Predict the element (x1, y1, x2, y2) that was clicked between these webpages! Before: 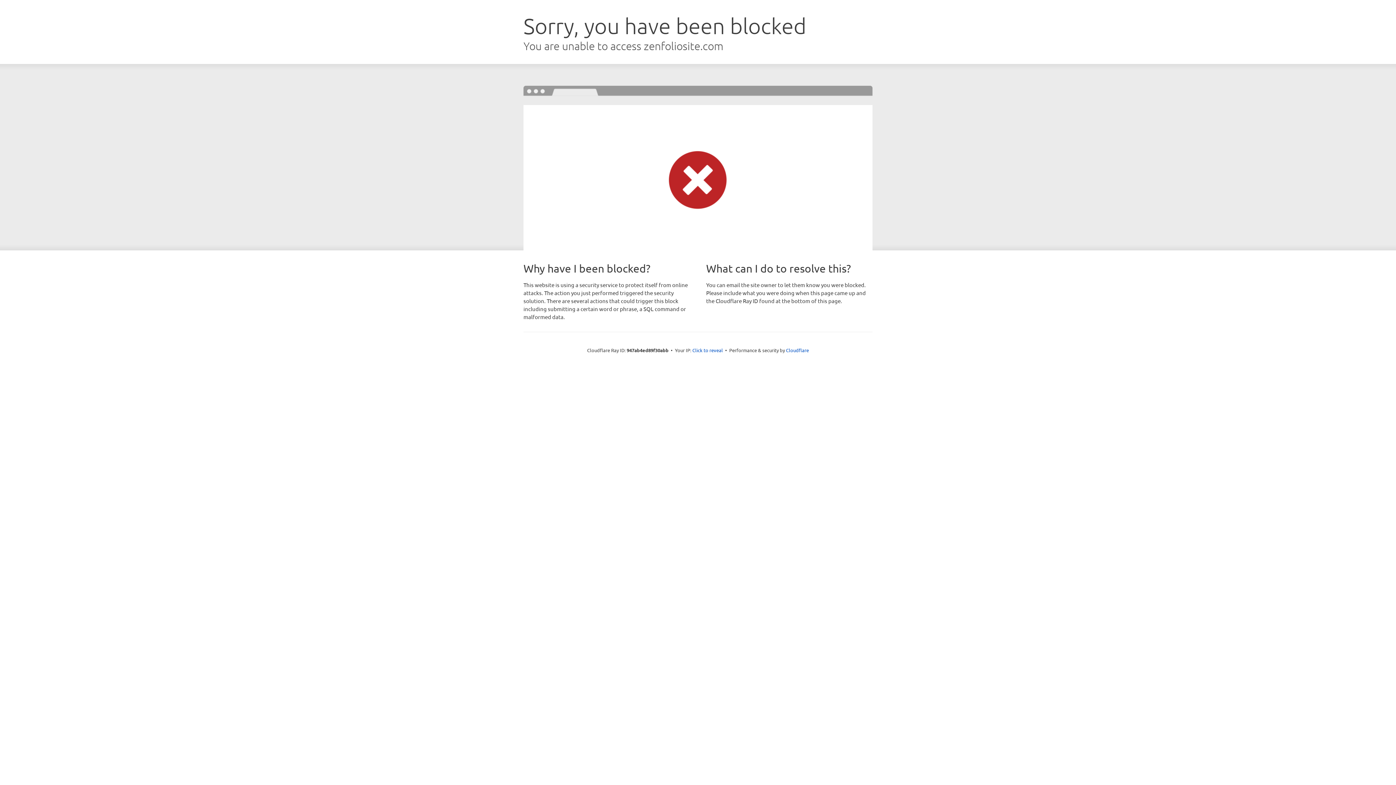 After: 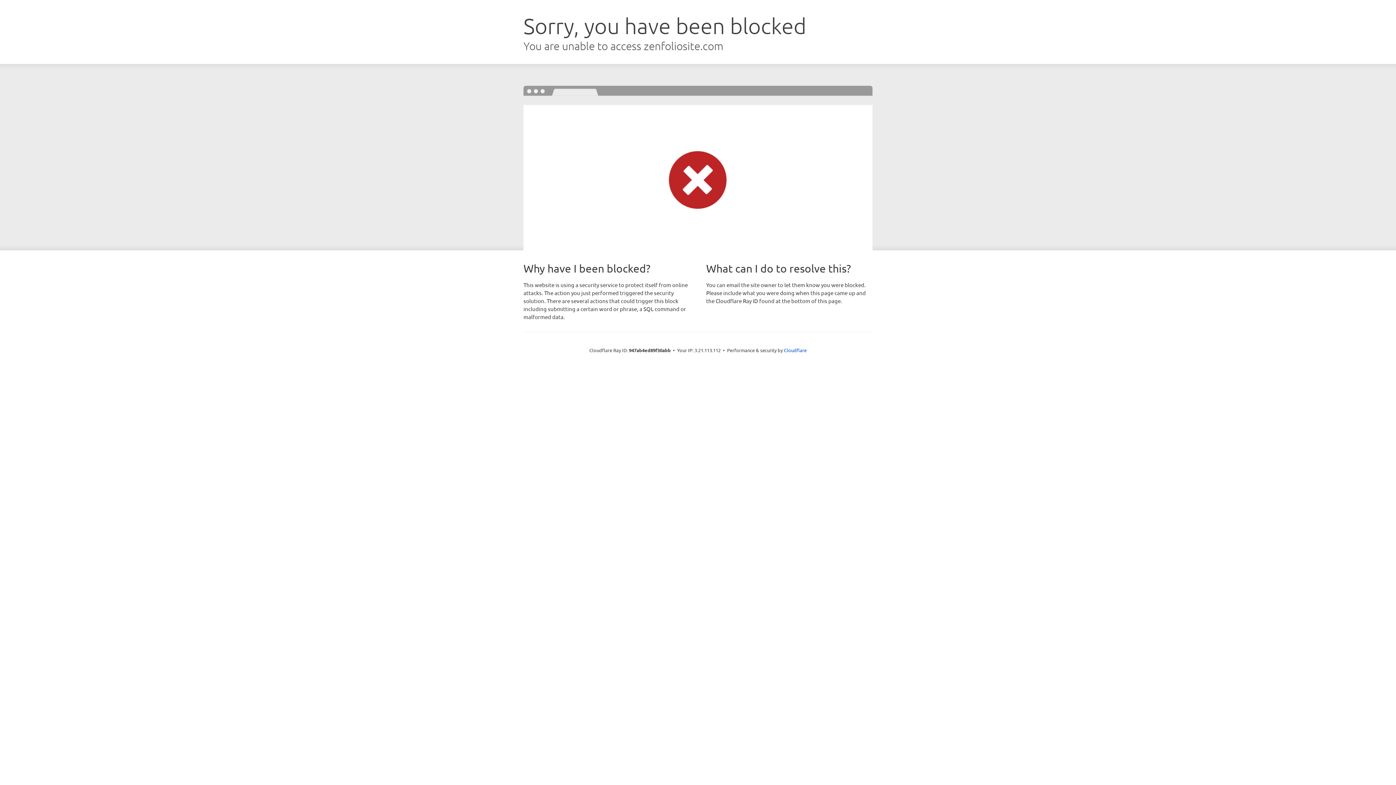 Action: label: Click to reveal bbox: (692, 346, 723, 353)